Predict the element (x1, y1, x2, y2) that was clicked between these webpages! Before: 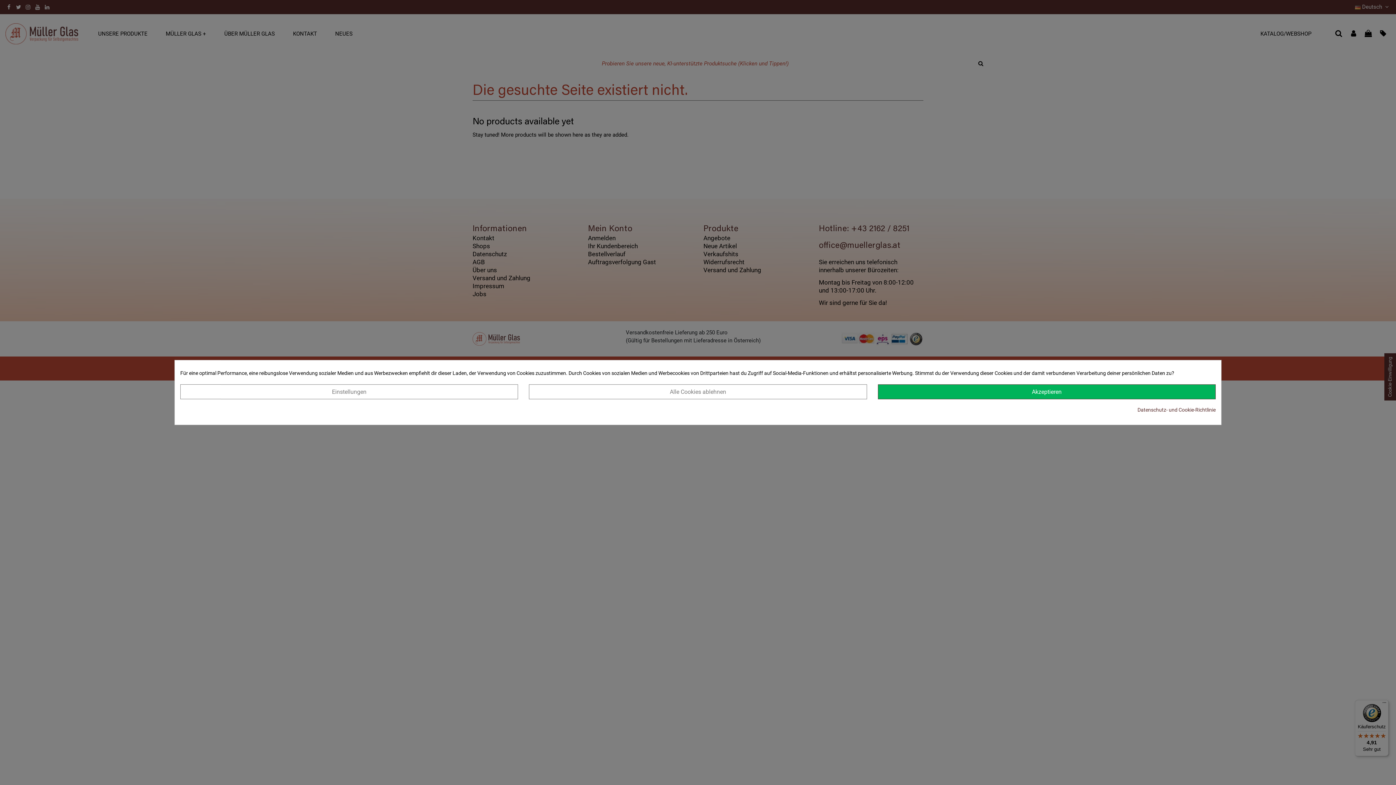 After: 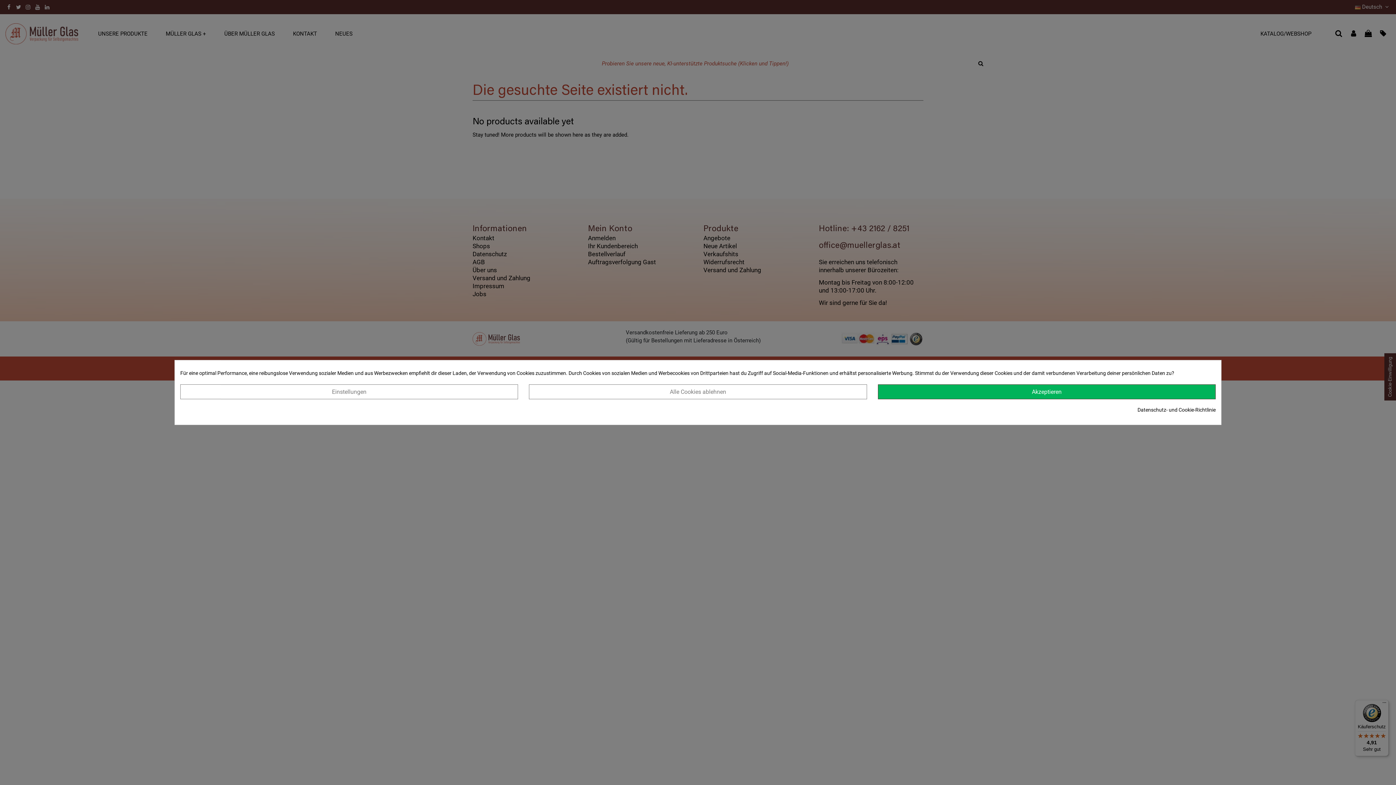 Action: bbox: (1137, 405, 1216, 413) label: Datenschutz- und Cookie-Richtlinie